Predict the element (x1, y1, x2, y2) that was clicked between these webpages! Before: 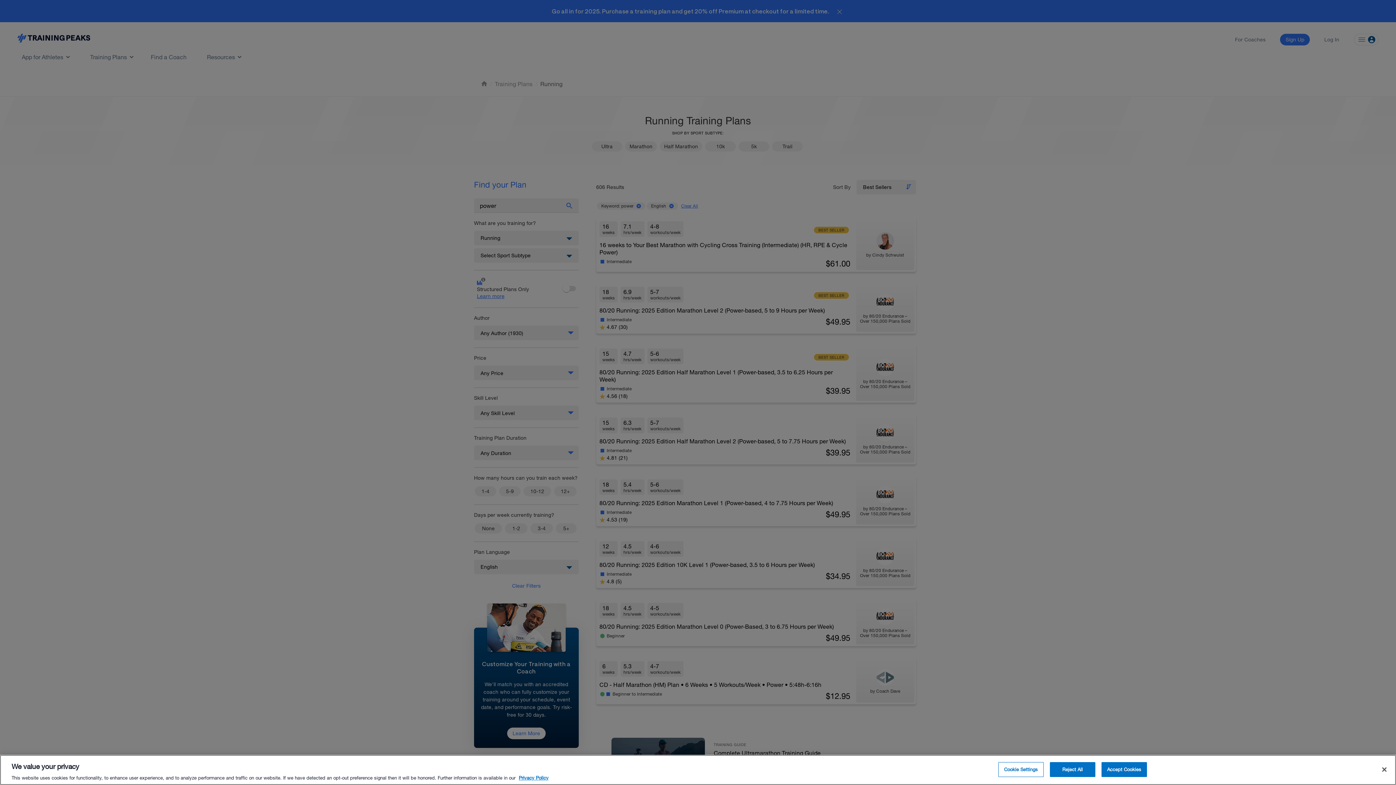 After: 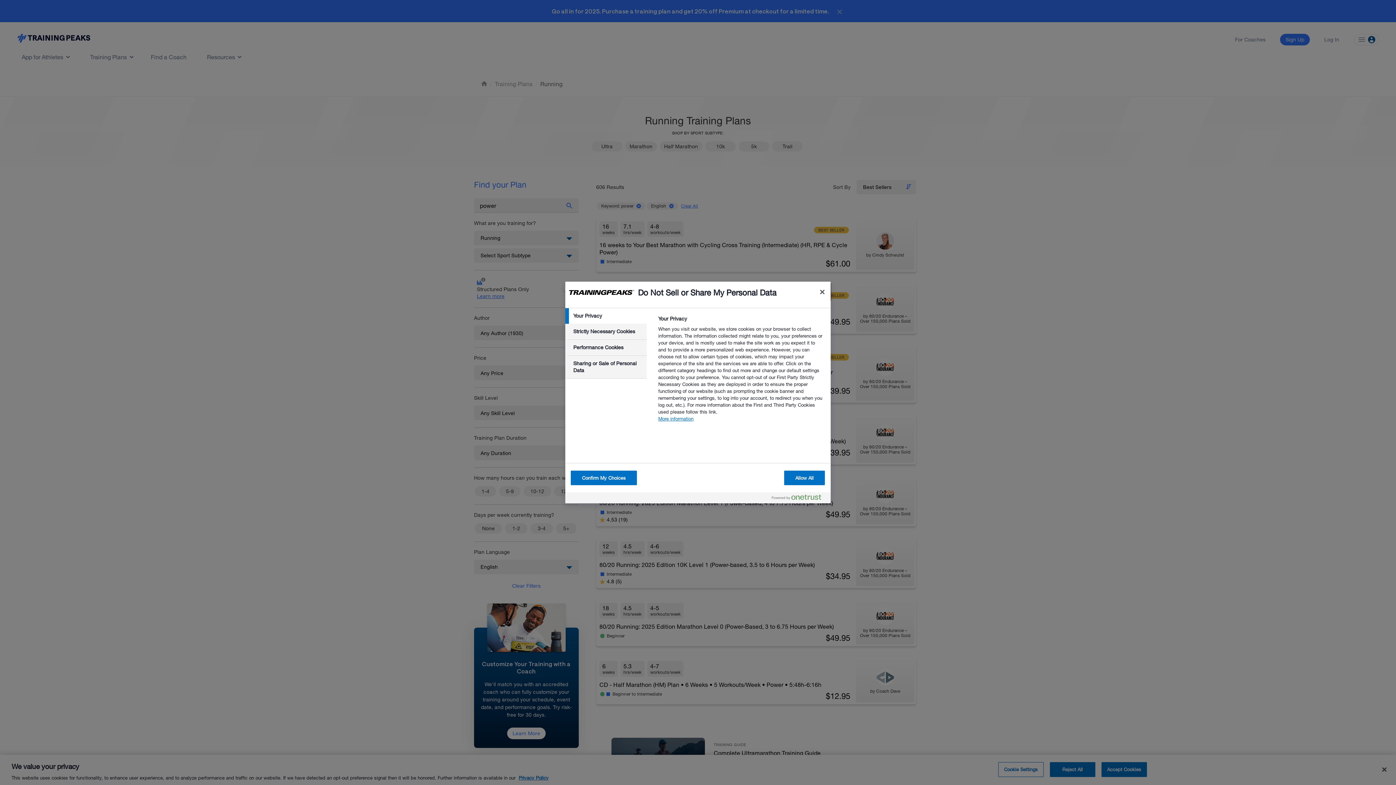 Action: bbox: (998, 762, 1043, 777) label: Cookie Settings